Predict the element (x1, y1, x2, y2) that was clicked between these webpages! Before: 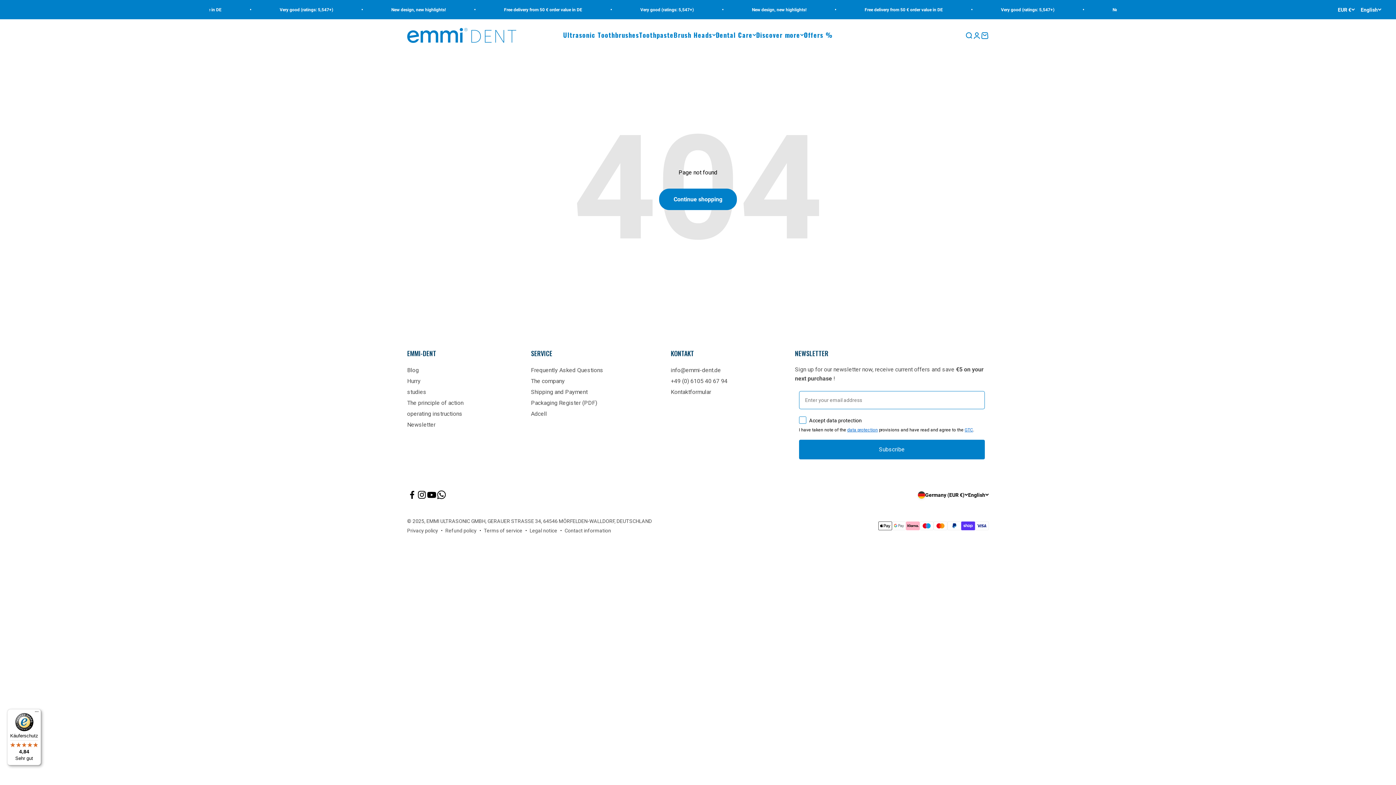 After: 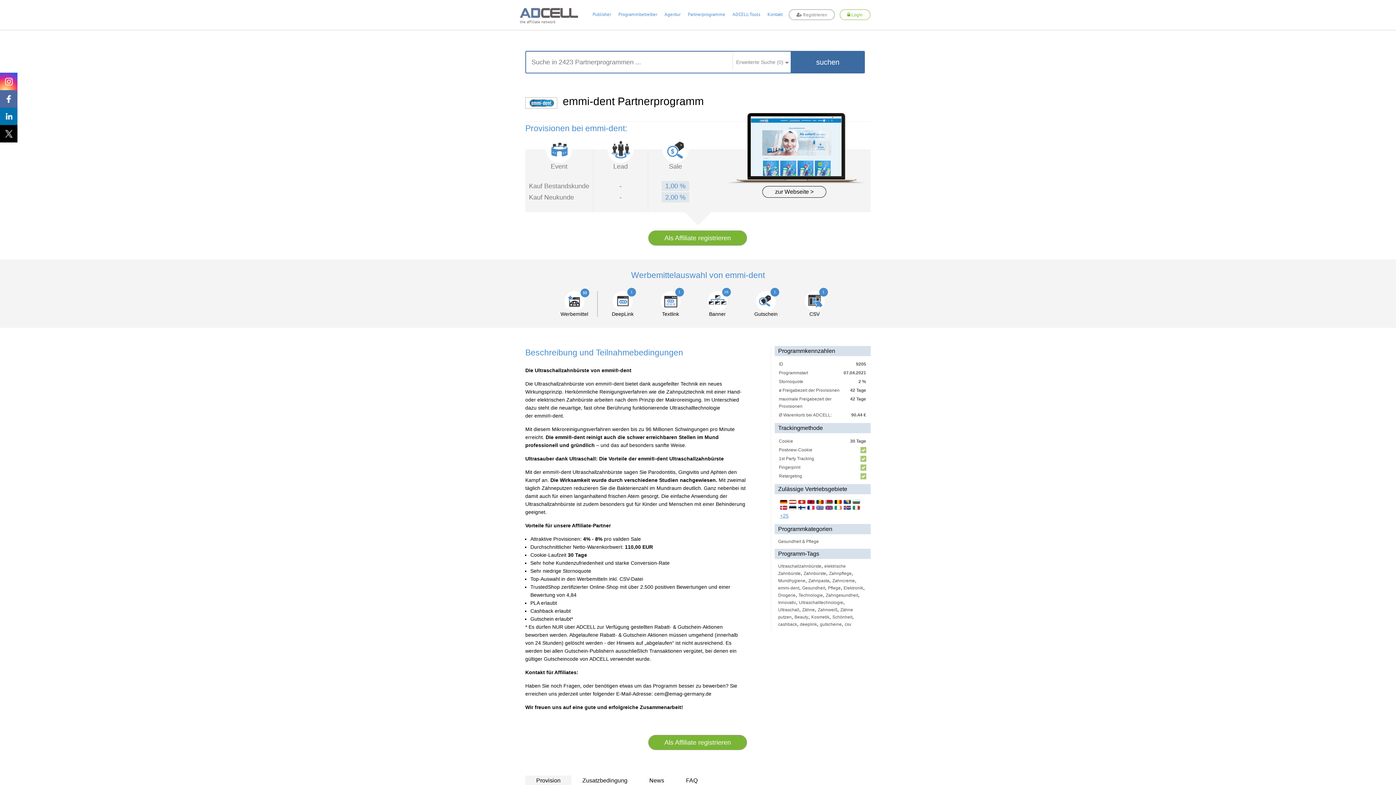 Action: label: Adcell bbox: (531, 409, 547, 418)